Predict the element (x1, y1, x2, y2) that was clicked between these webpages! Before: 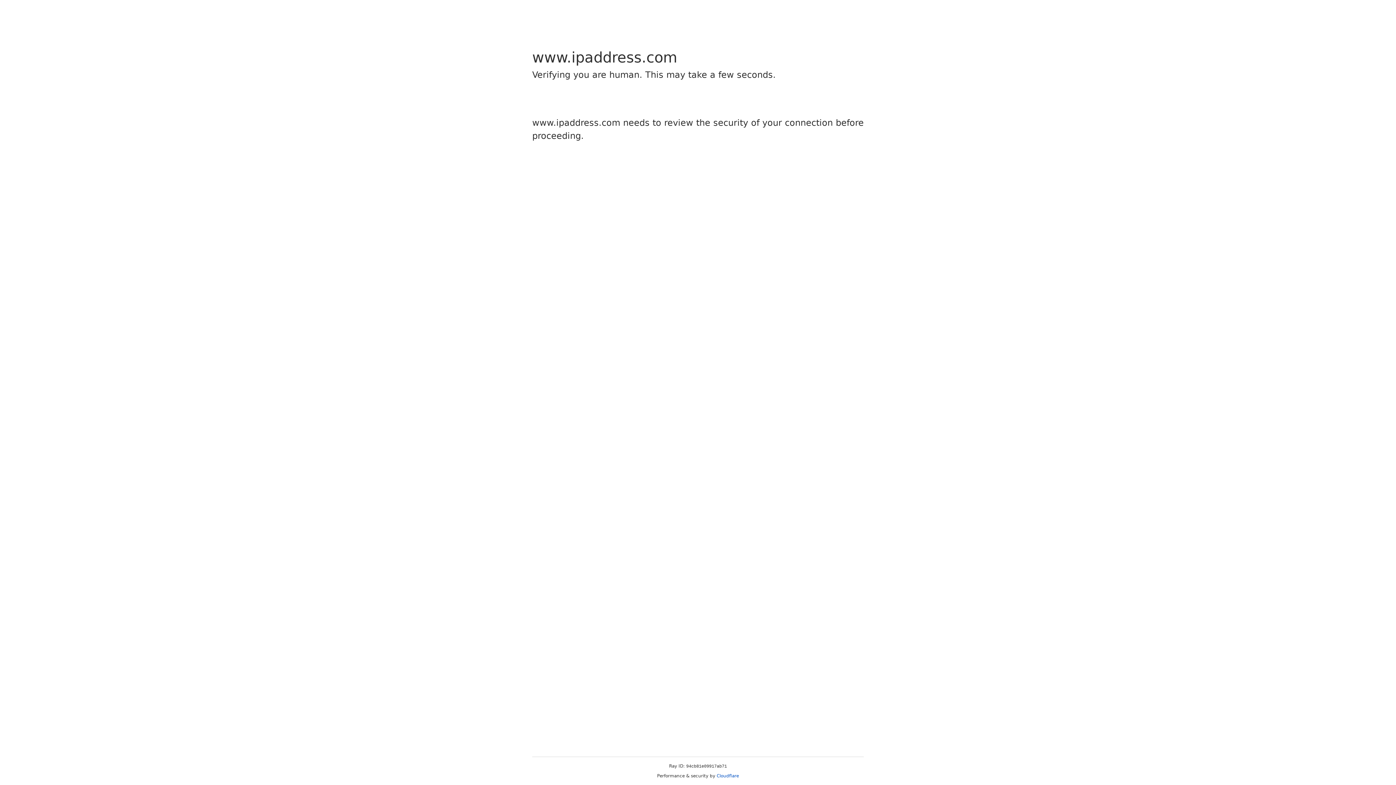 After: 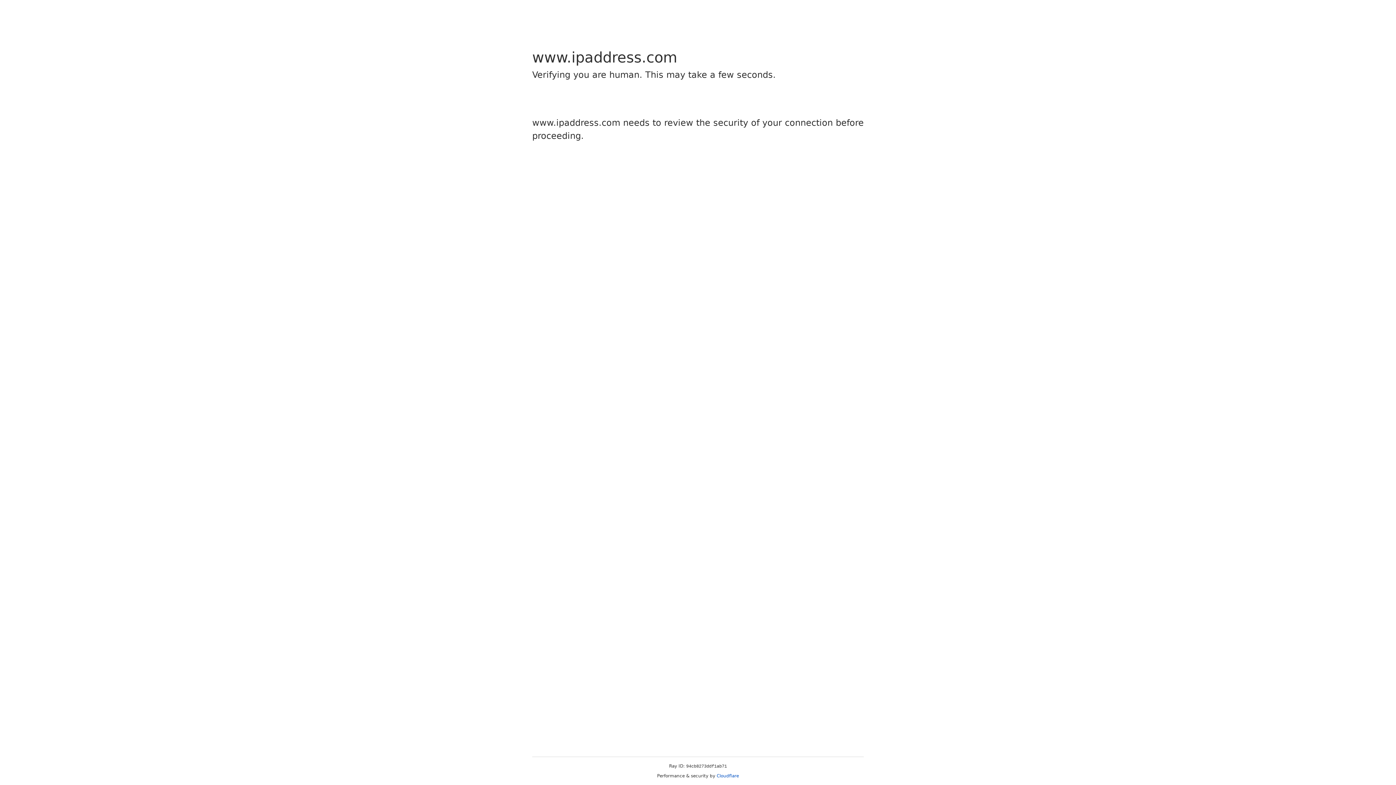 Action: bbox: (716, 773, 739, 778) label: Cloudflare